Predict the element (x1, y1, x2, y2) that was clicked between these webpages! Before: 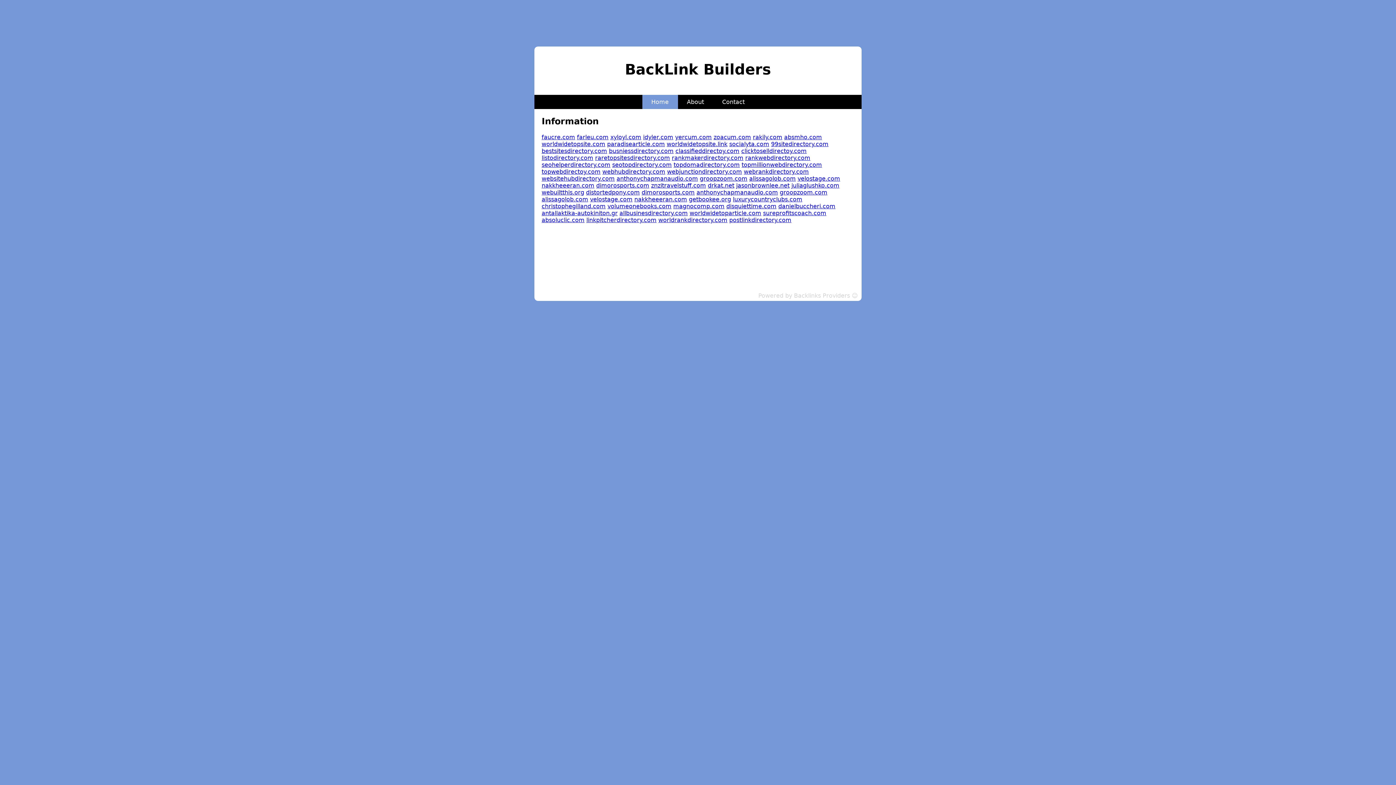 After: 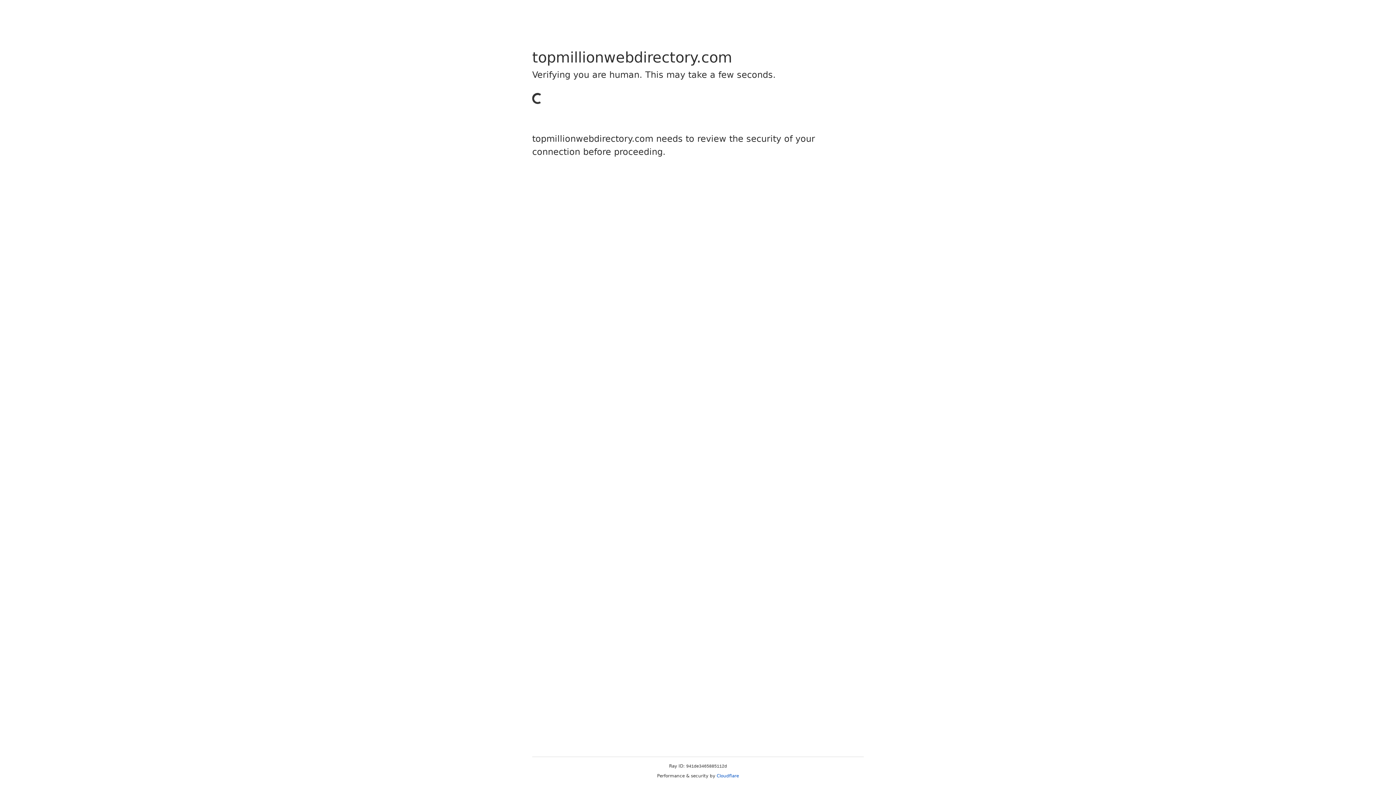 Action: label: topmillionwebdirectory.com bbox: (741, 161, 822, 168)